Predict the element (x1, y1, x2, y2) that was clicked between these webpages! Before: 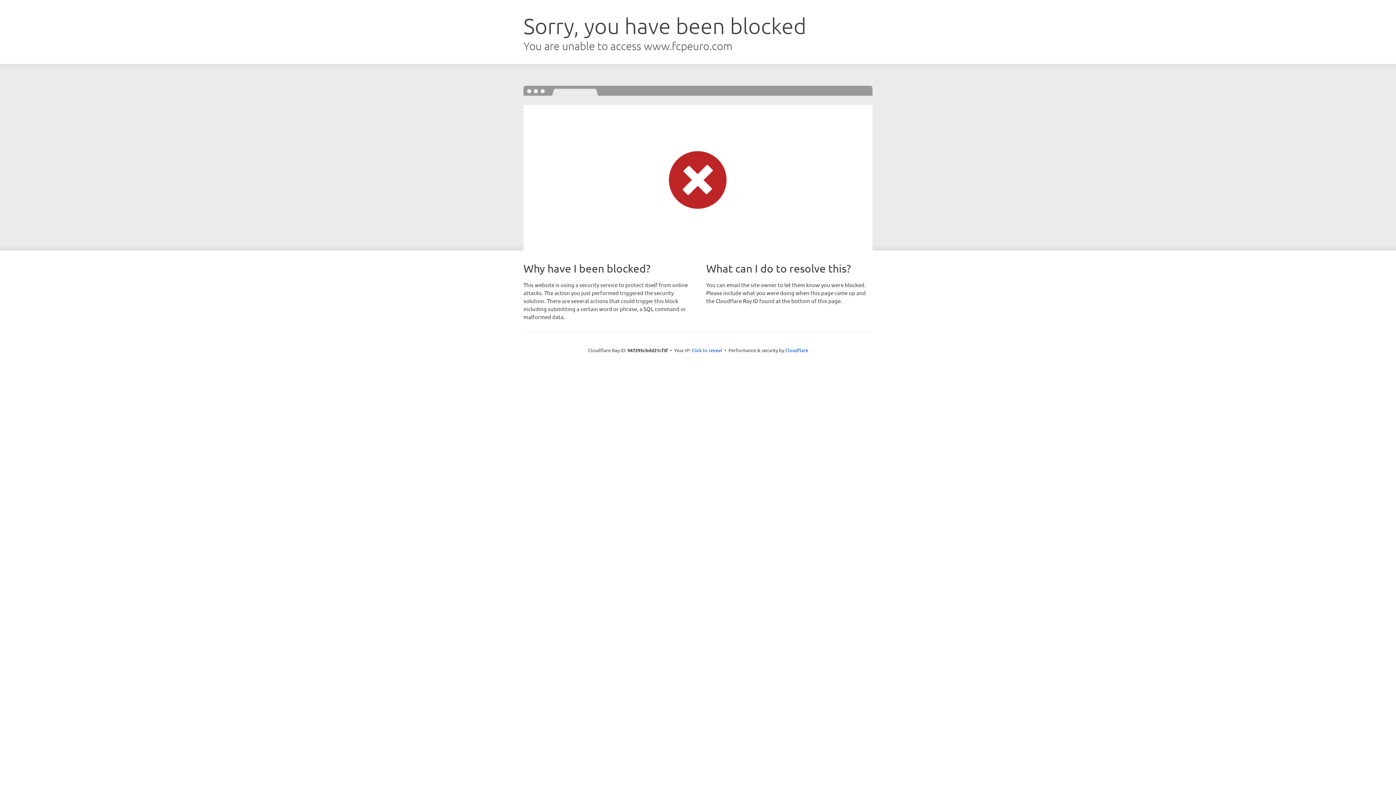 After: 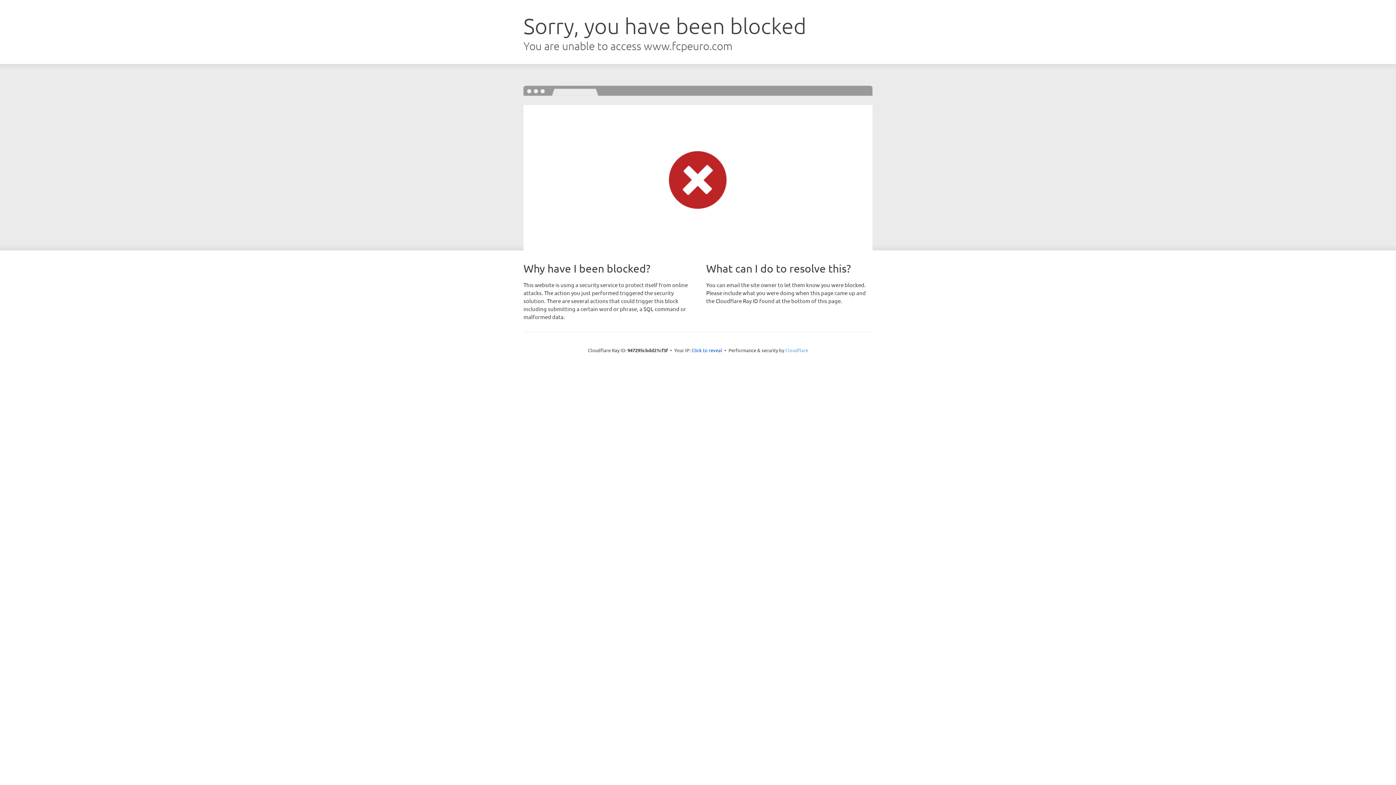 Action: bbox: (785, 347, 808, 353) label: Cloudflare